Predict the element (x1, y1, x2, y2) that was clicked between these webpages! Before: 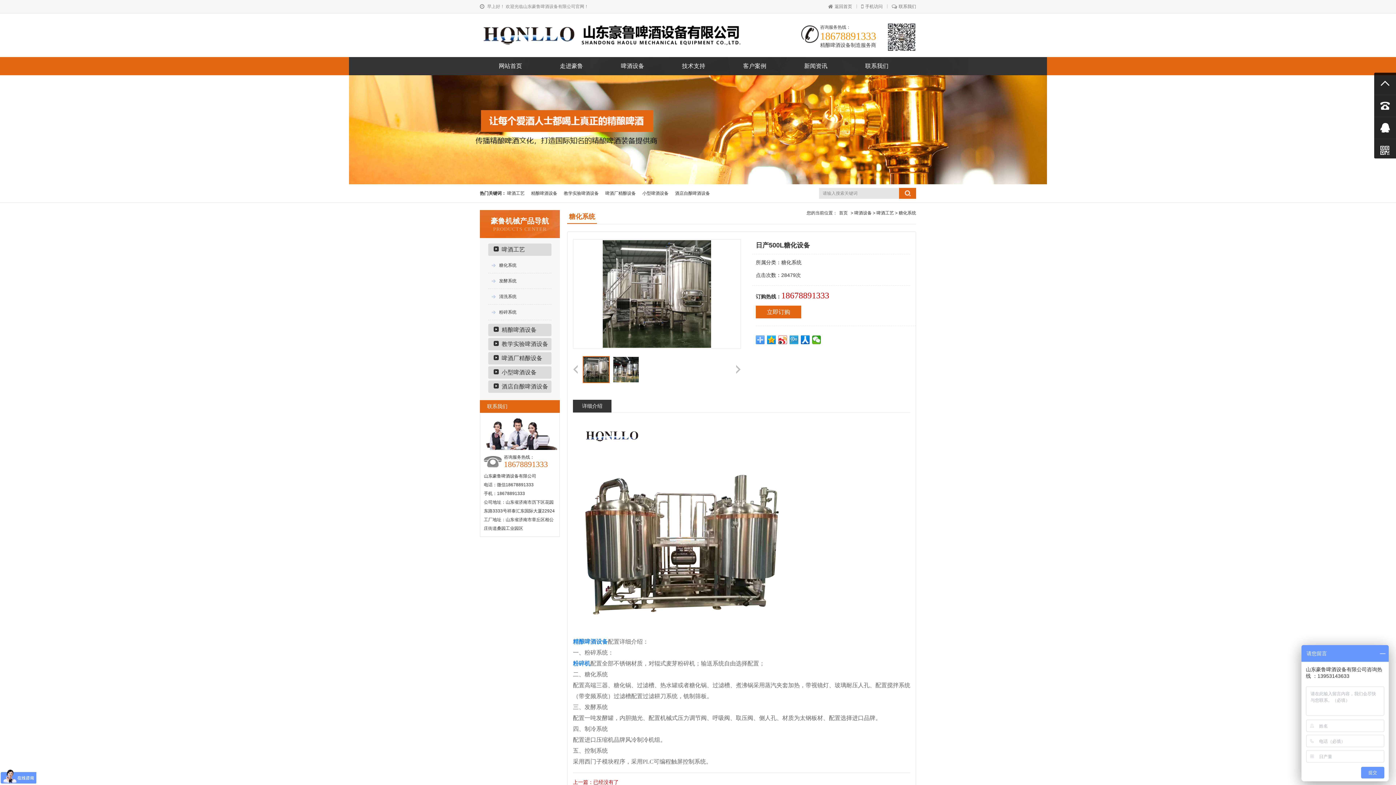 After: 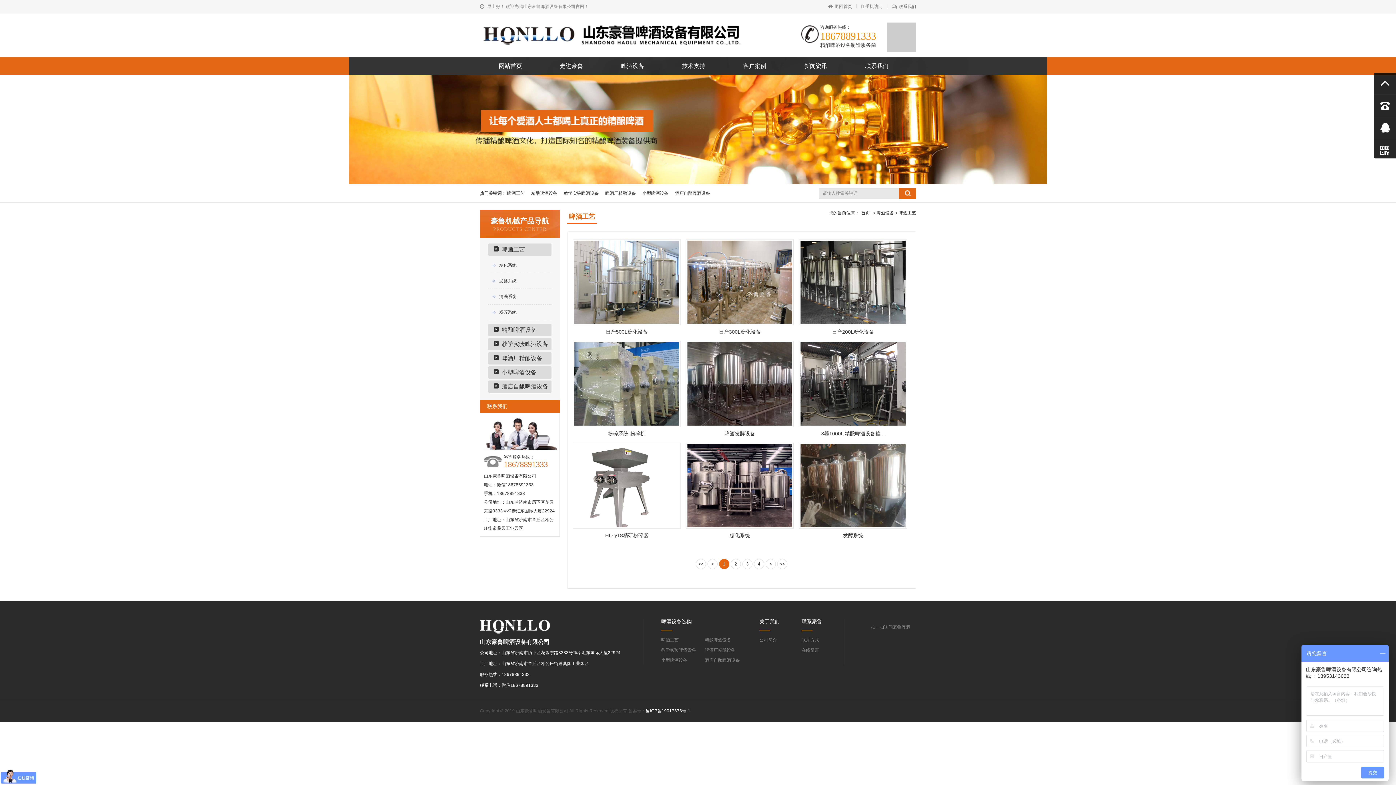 Action: label: 啤酒工艺 bbox: (507, 190, 524, 196)